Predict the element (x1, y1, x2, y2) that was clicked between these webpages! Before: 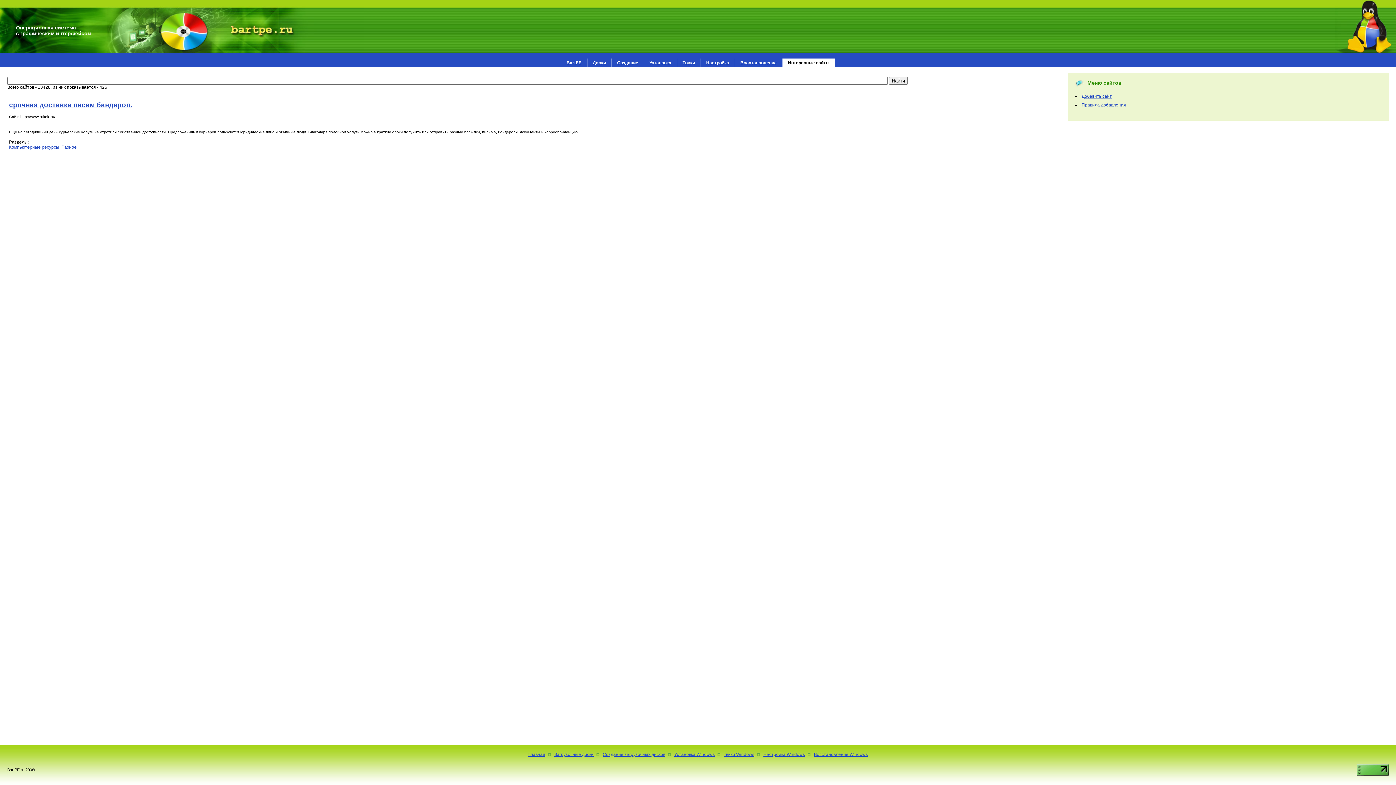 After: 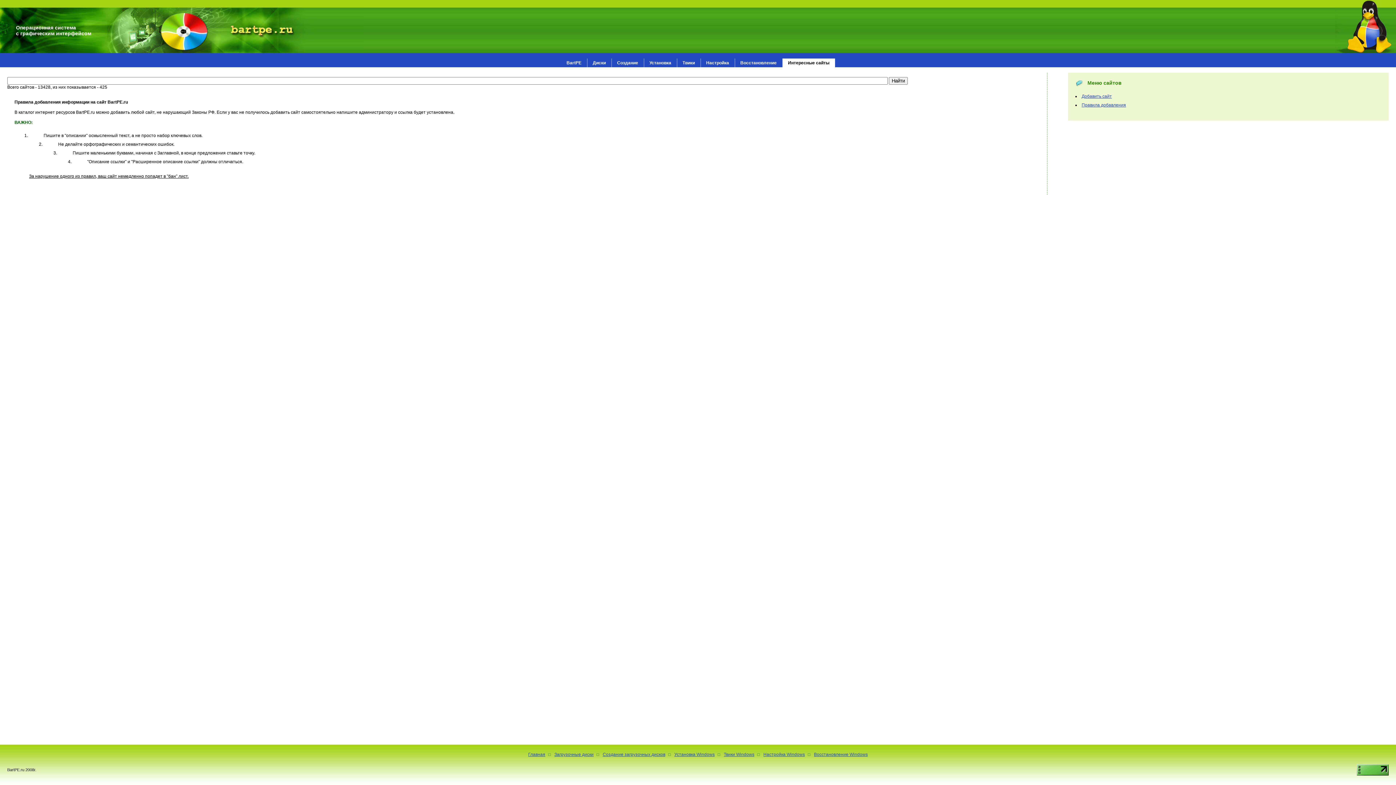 Action: bbox: (1081, 102, 1126, 107) label: Правила добавления